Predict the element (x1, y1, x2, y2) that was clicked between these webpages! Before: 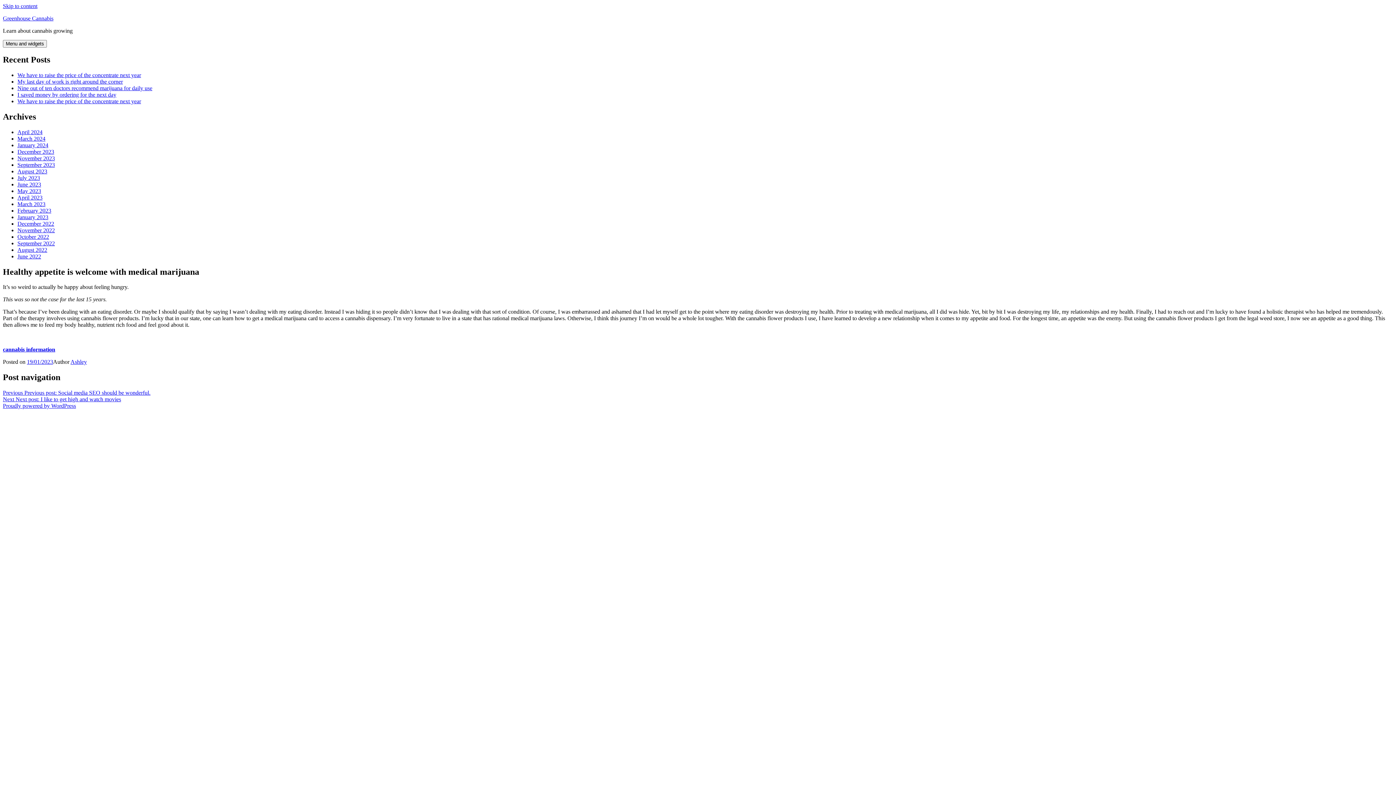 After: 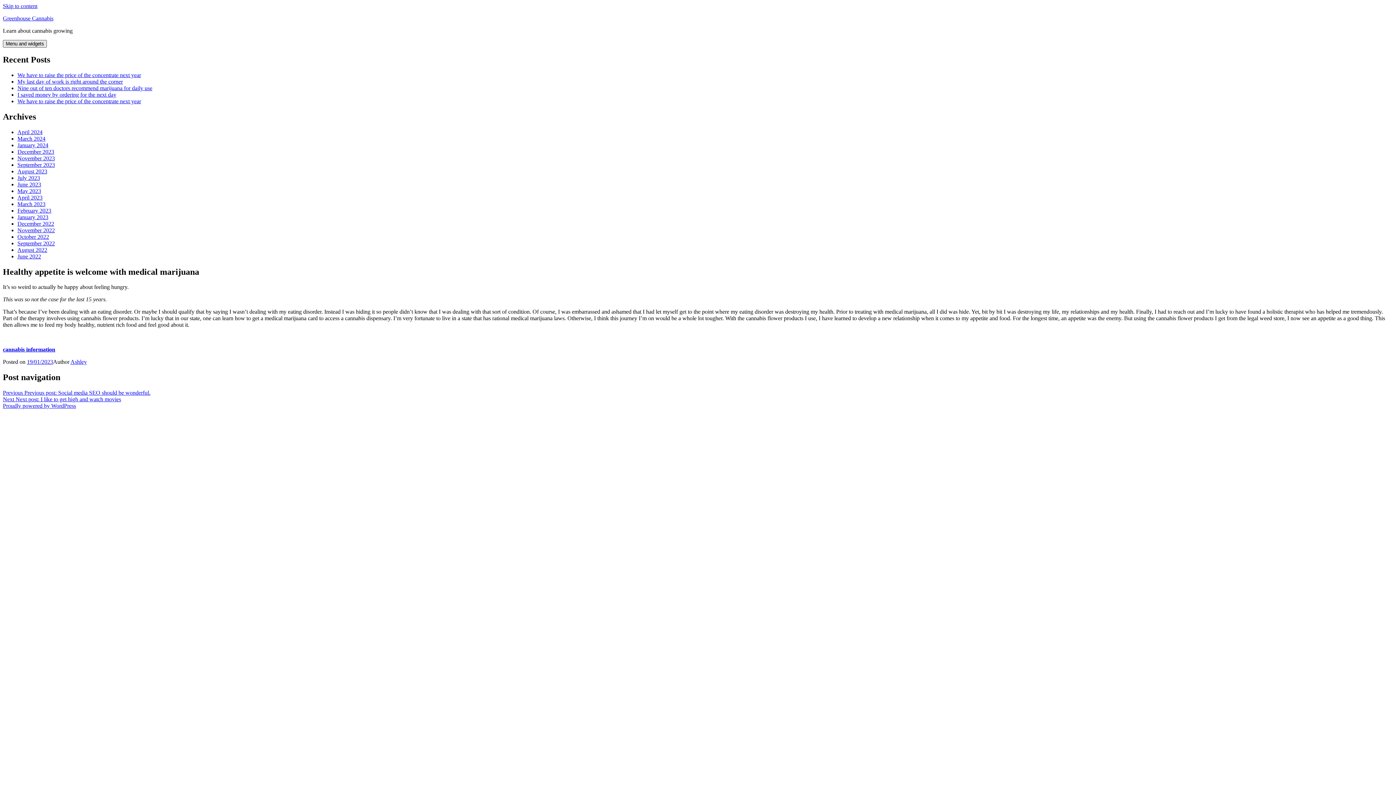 Action: label: Menu and widgets bbox: (2, 40, 46, 47)